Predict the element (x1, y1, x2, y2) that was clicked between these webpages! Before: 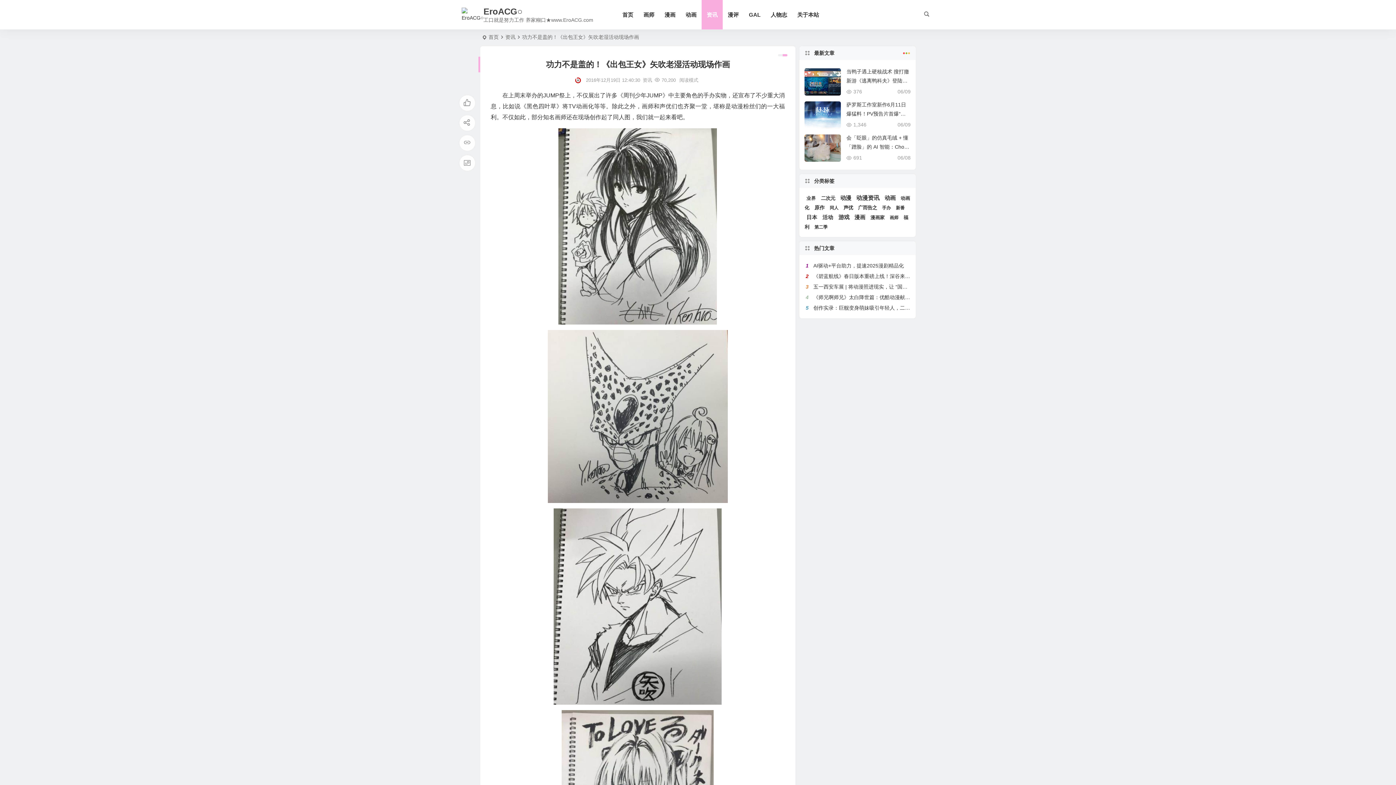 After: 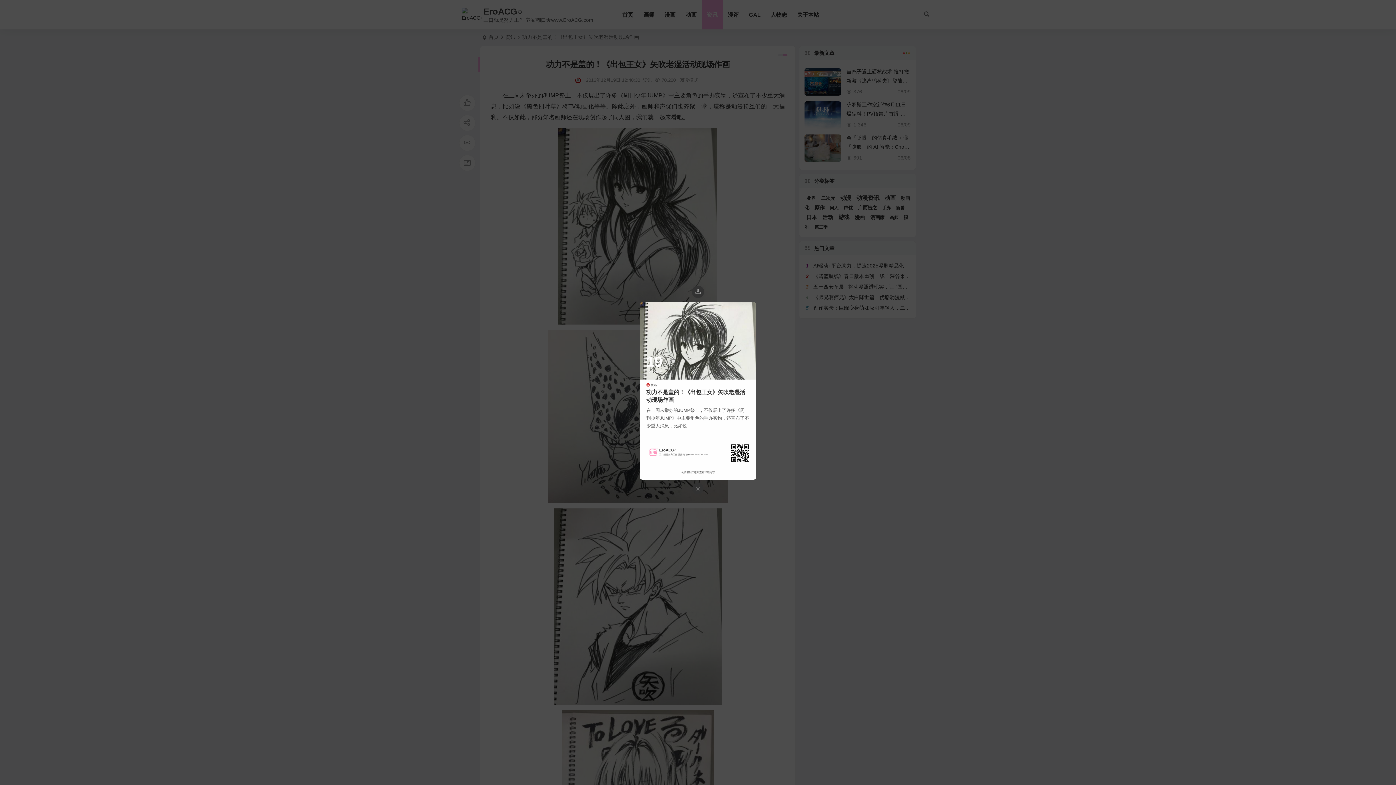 Action: bbox: (459, 154, 475, 171)